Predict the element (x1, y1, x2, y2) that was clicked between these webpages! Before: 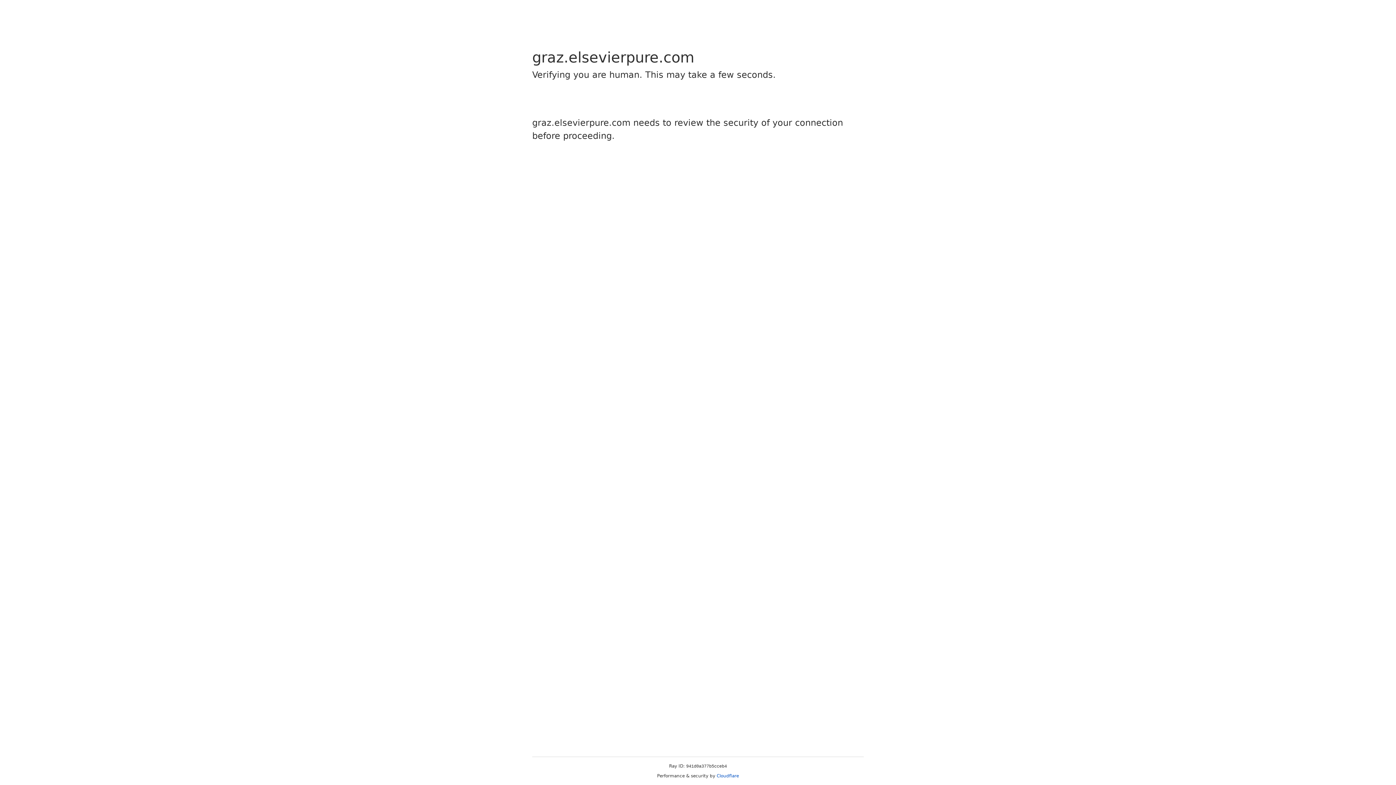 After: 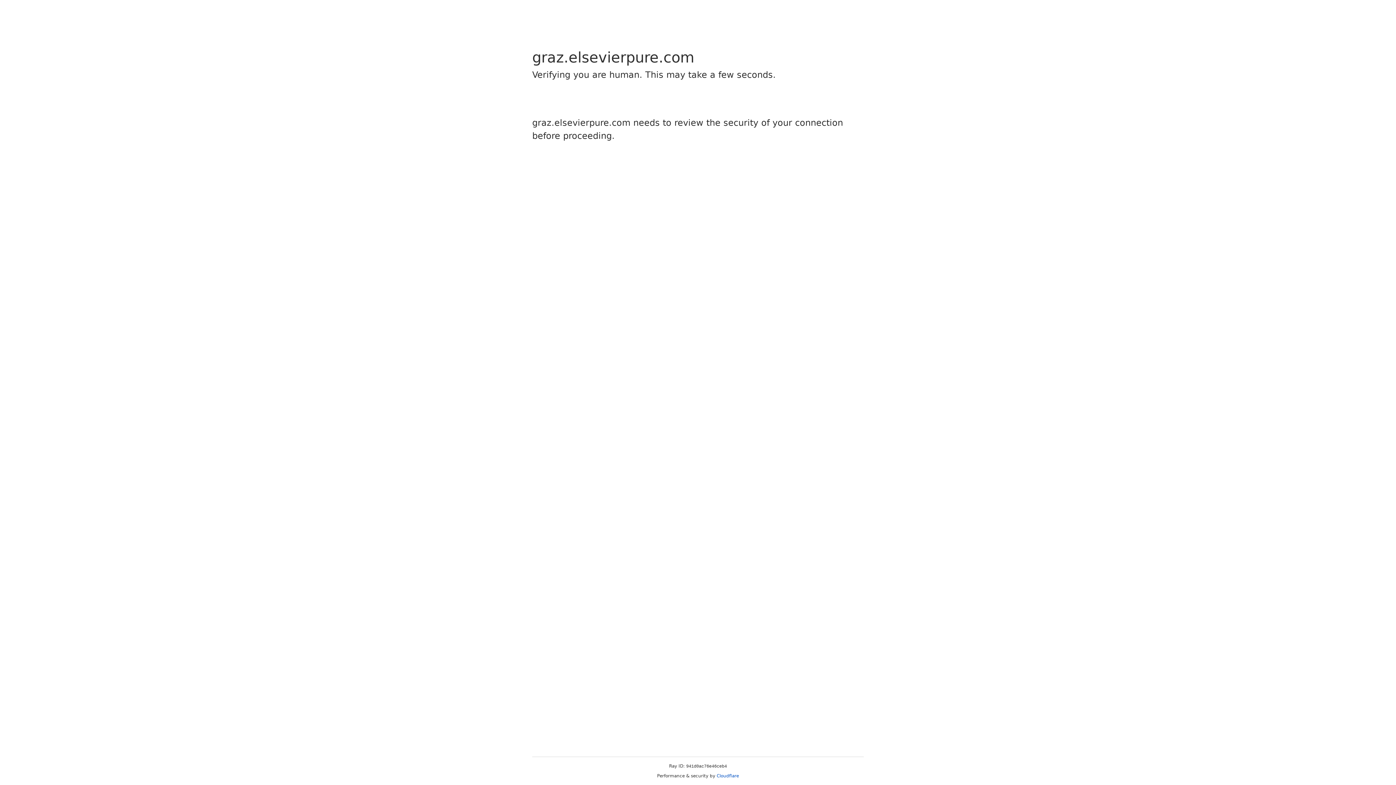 Action: label: Cloudflare bbox: (716, 773, 739, 778)